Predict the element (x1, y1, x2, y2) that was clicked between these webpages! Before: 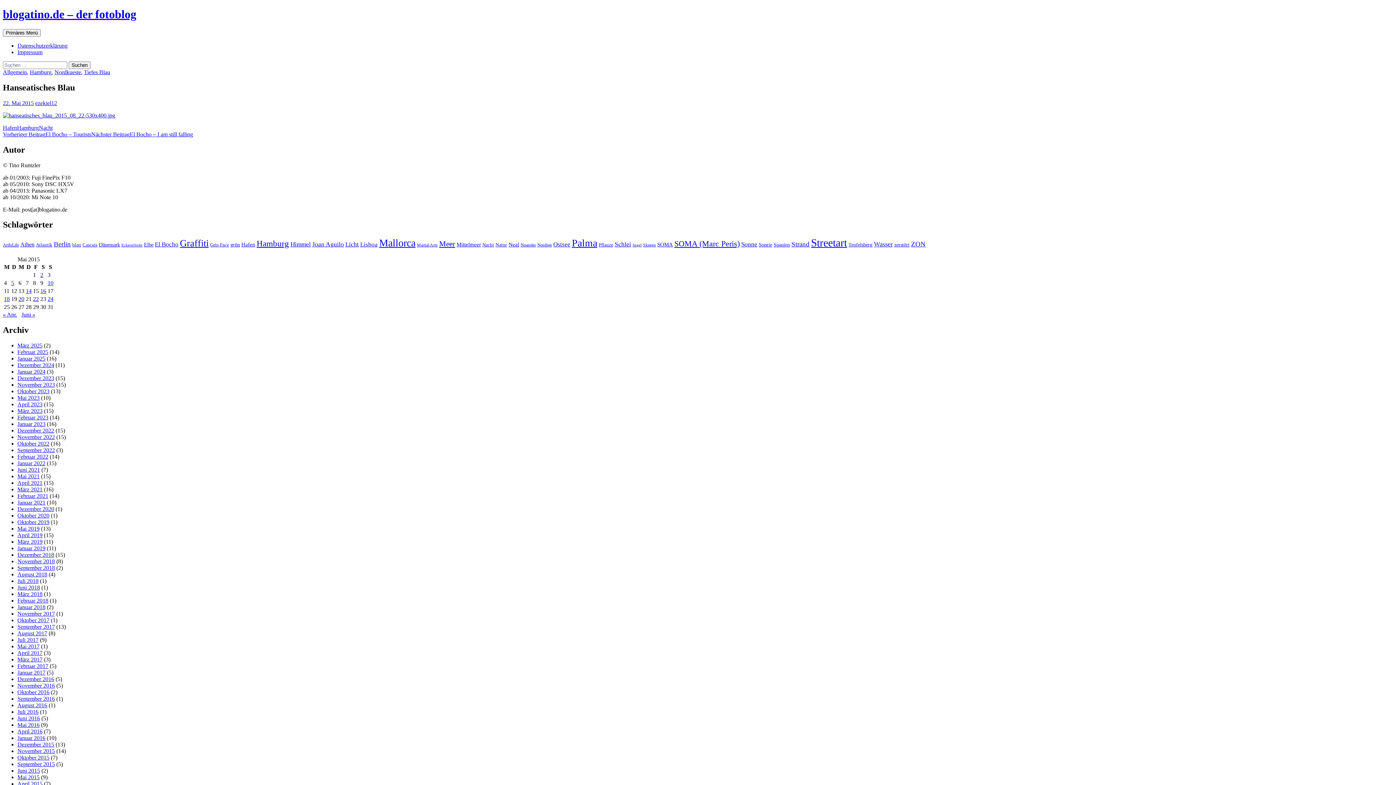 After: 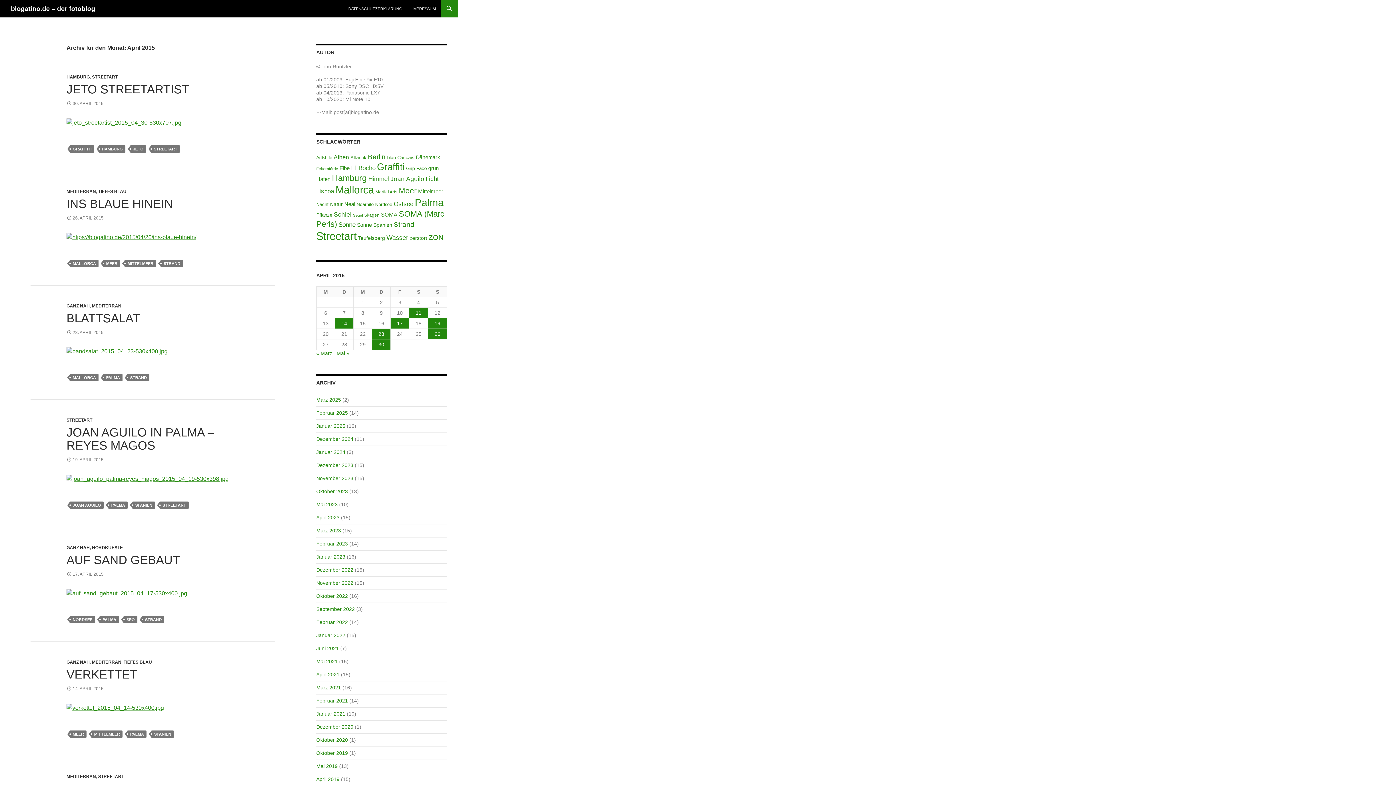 Action: label: « Apr. bbox: (2, 311, 17, 317)